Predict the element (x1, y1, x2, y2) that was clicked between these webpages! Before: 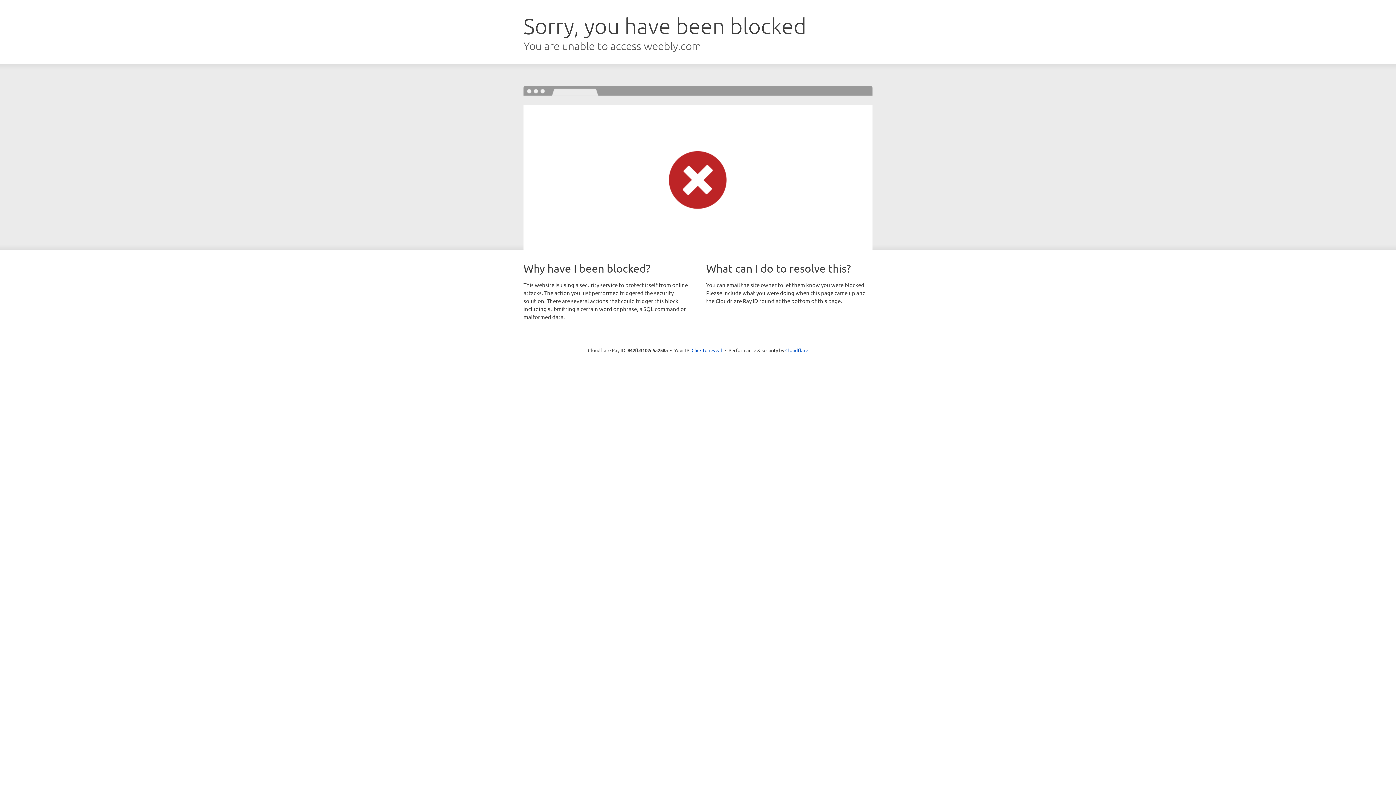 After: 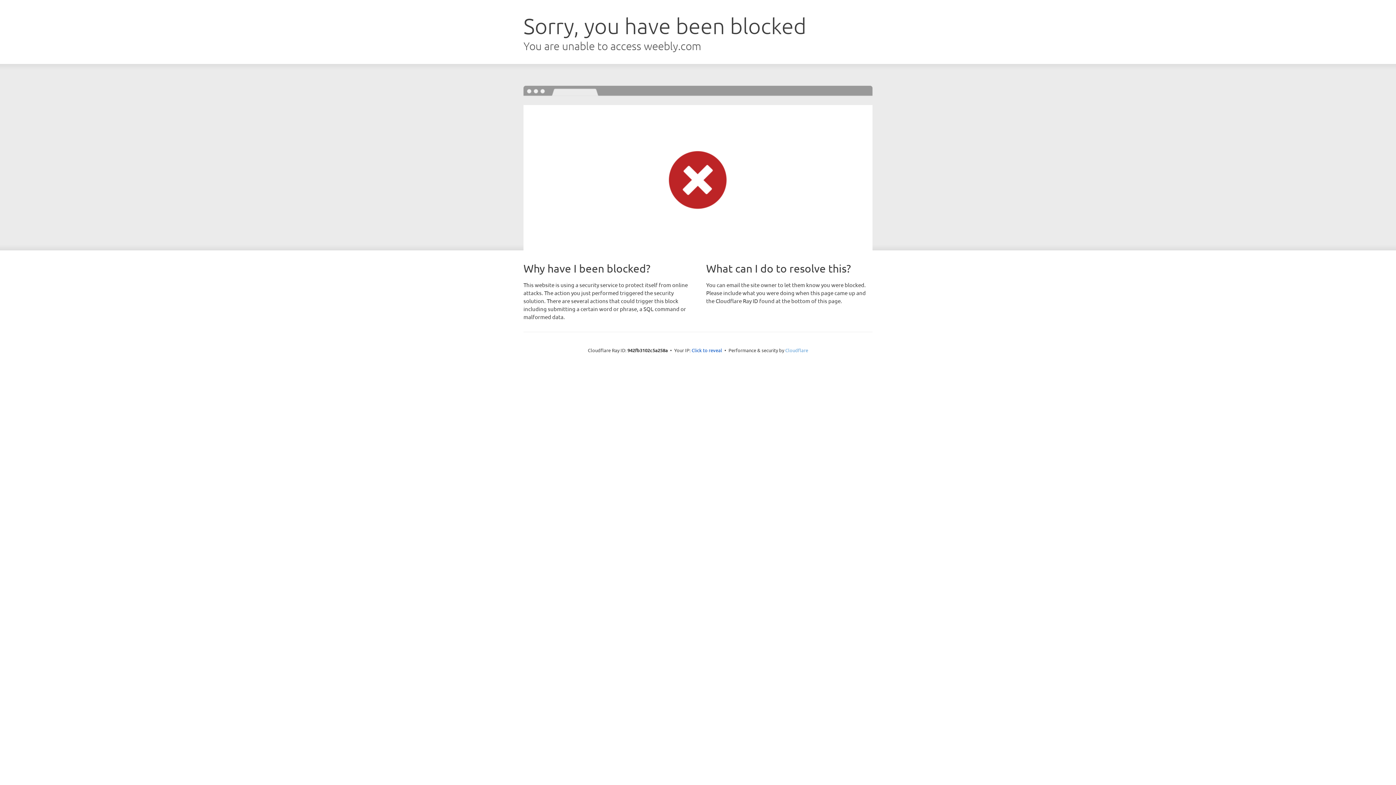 Action: bbox: (785, 347, 808, 353) label: Cloudflare